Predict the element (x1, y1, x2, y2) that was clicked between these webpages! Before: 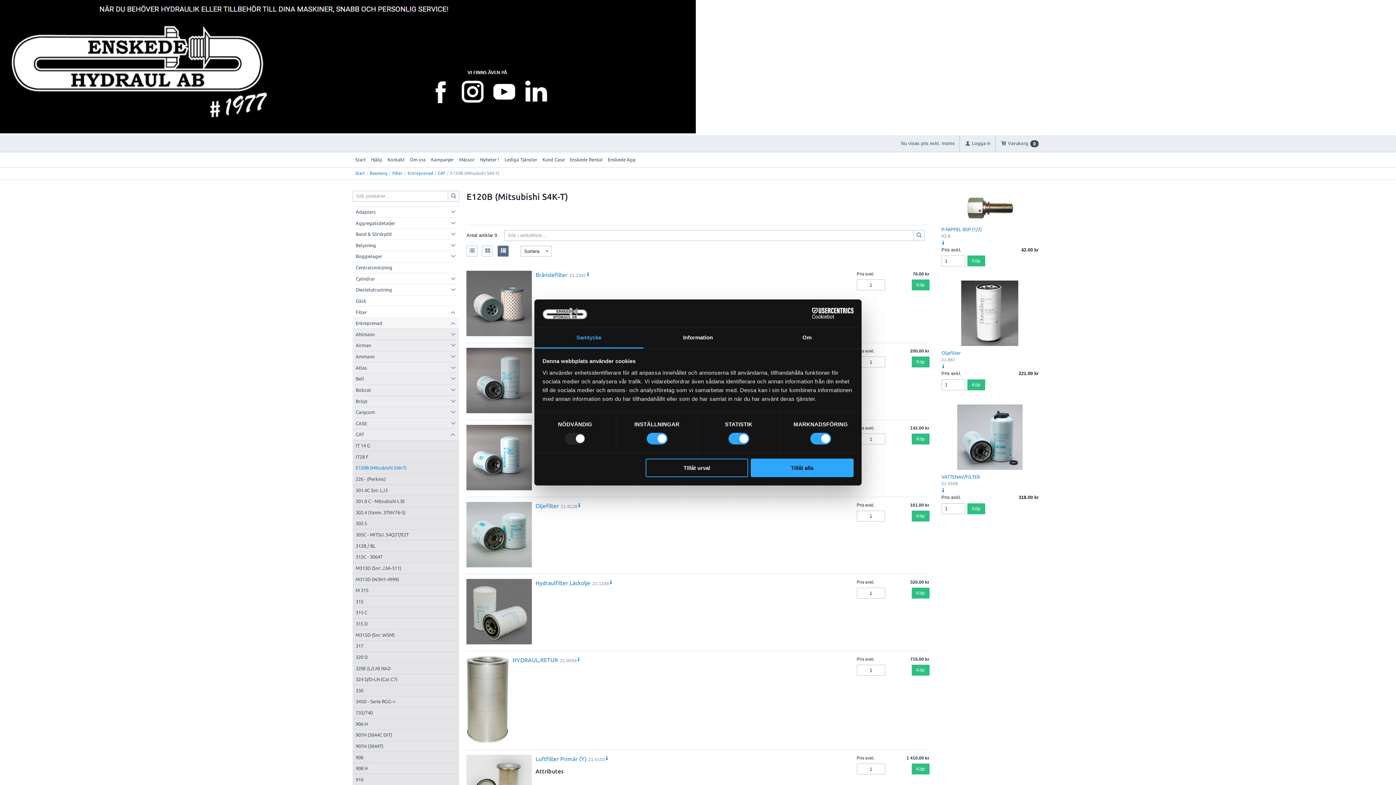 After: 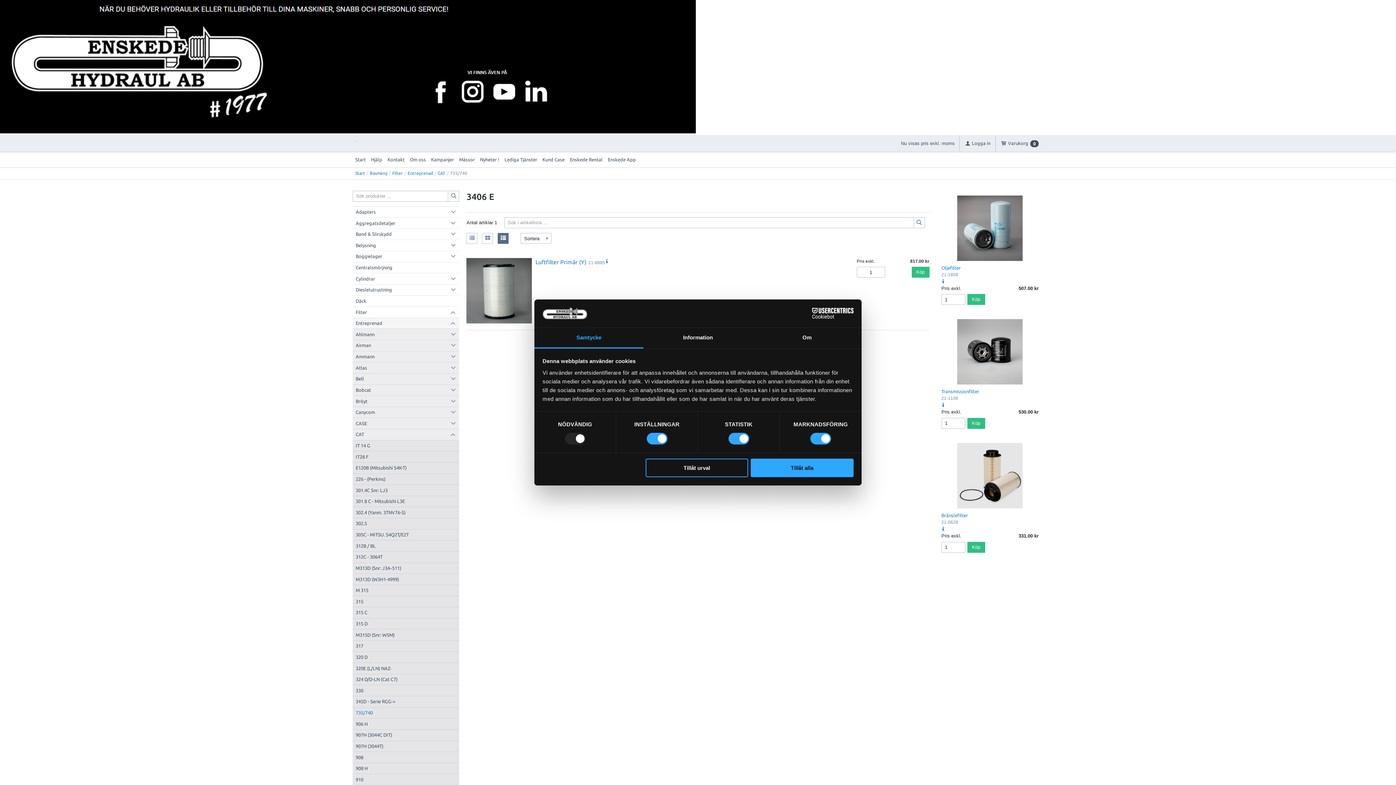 Action: label: 735/740 bbox: (352, 707, 459, 718)